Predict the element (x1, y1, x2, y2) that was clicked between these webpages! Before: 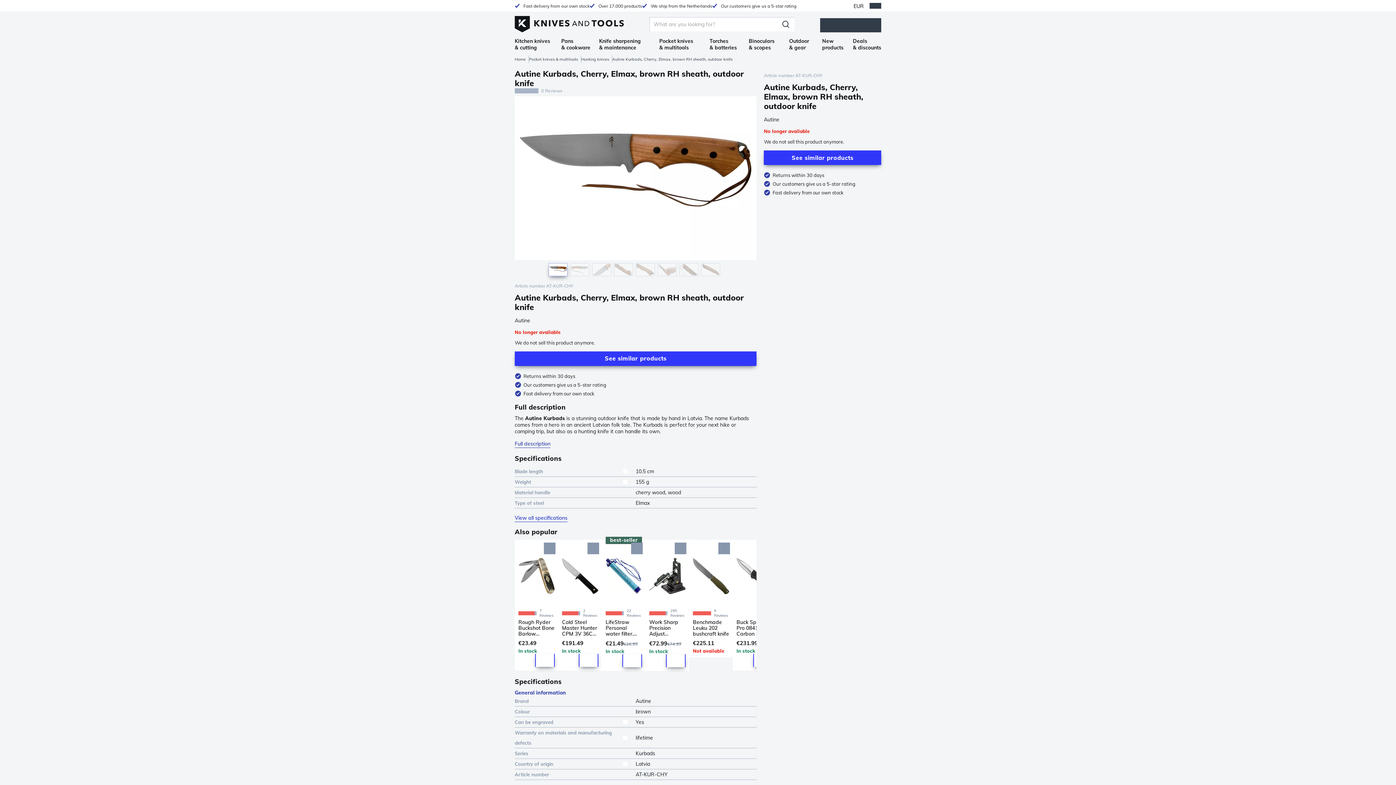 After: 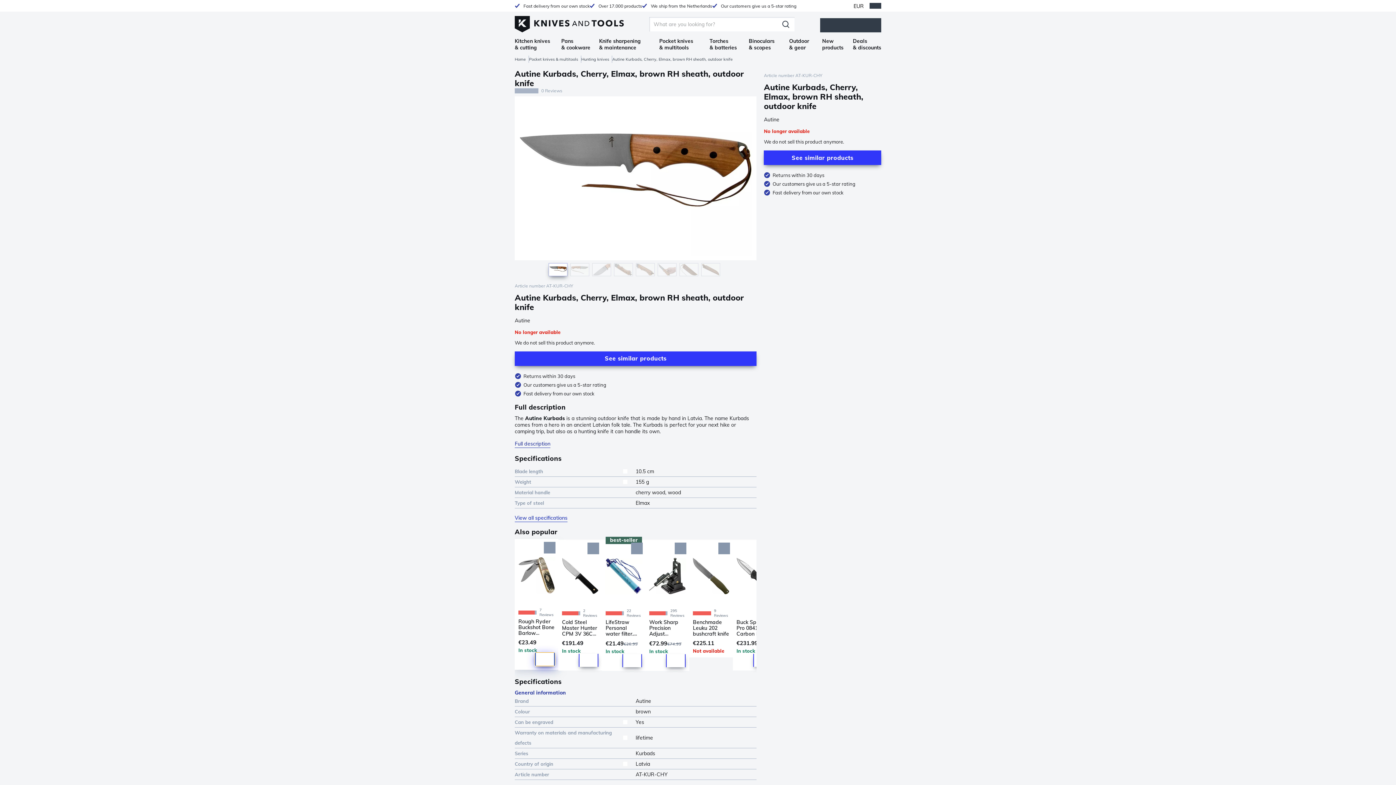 Action: bbox: (535, 654, 554, 667) label: Add to Cart